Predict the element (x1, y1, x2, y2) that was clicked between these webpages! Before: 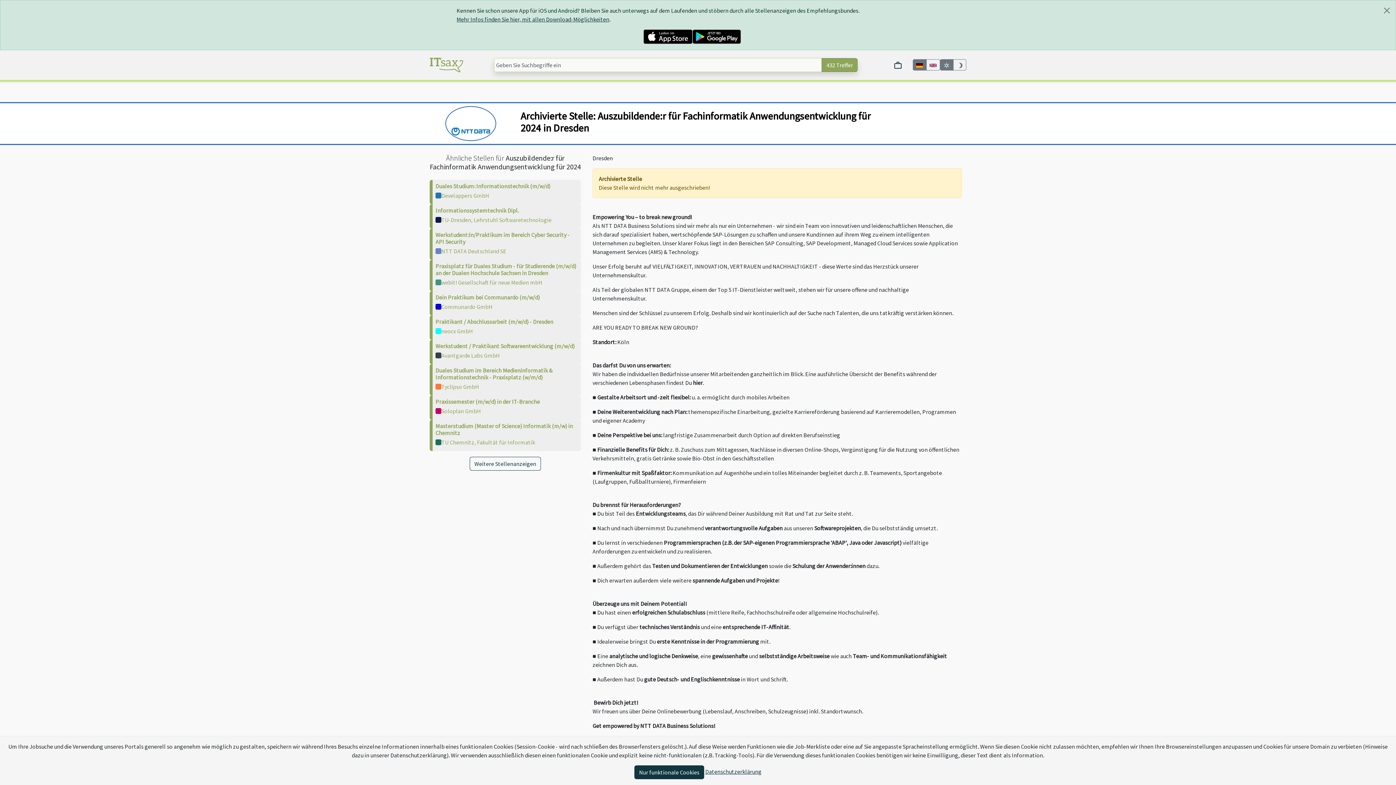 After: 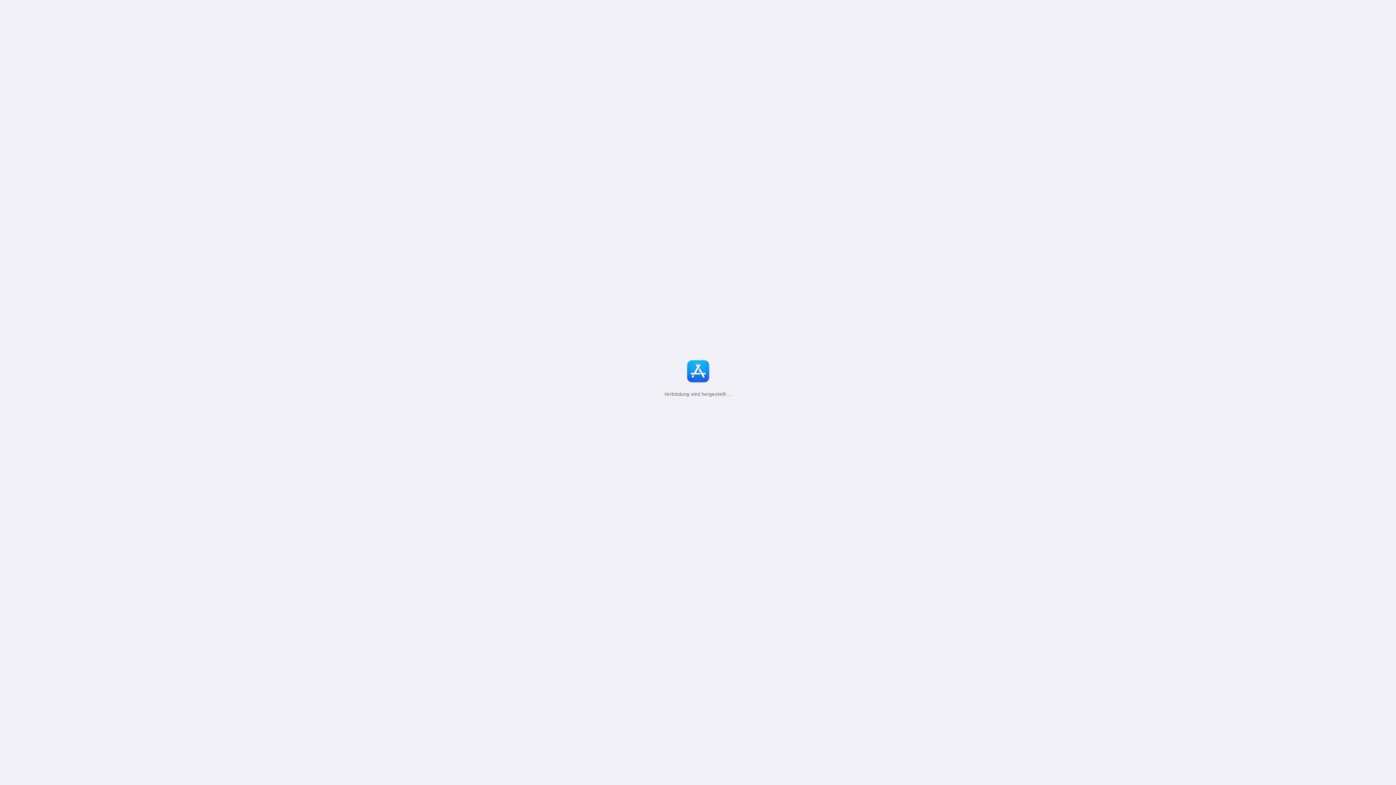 Action: bbox: (643, 29, 692, 44)